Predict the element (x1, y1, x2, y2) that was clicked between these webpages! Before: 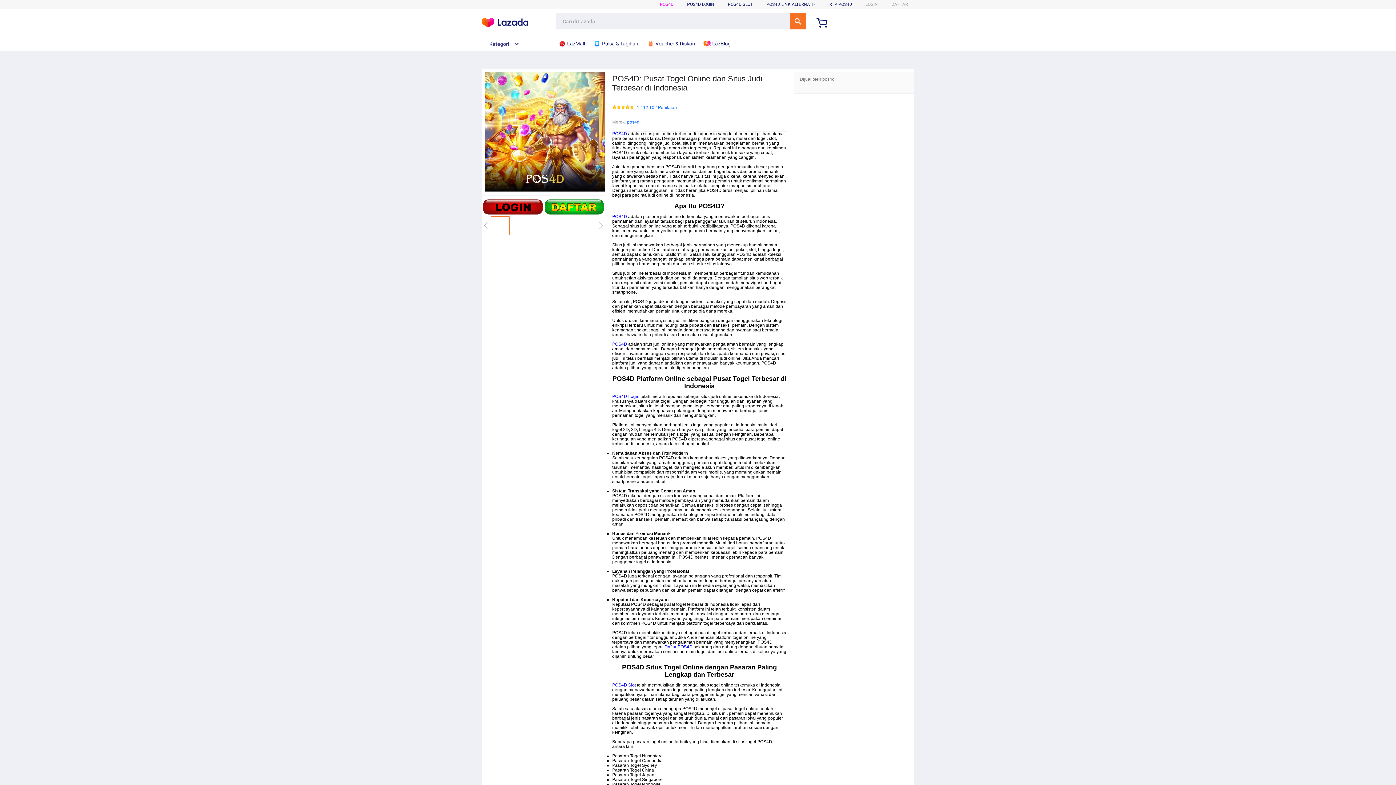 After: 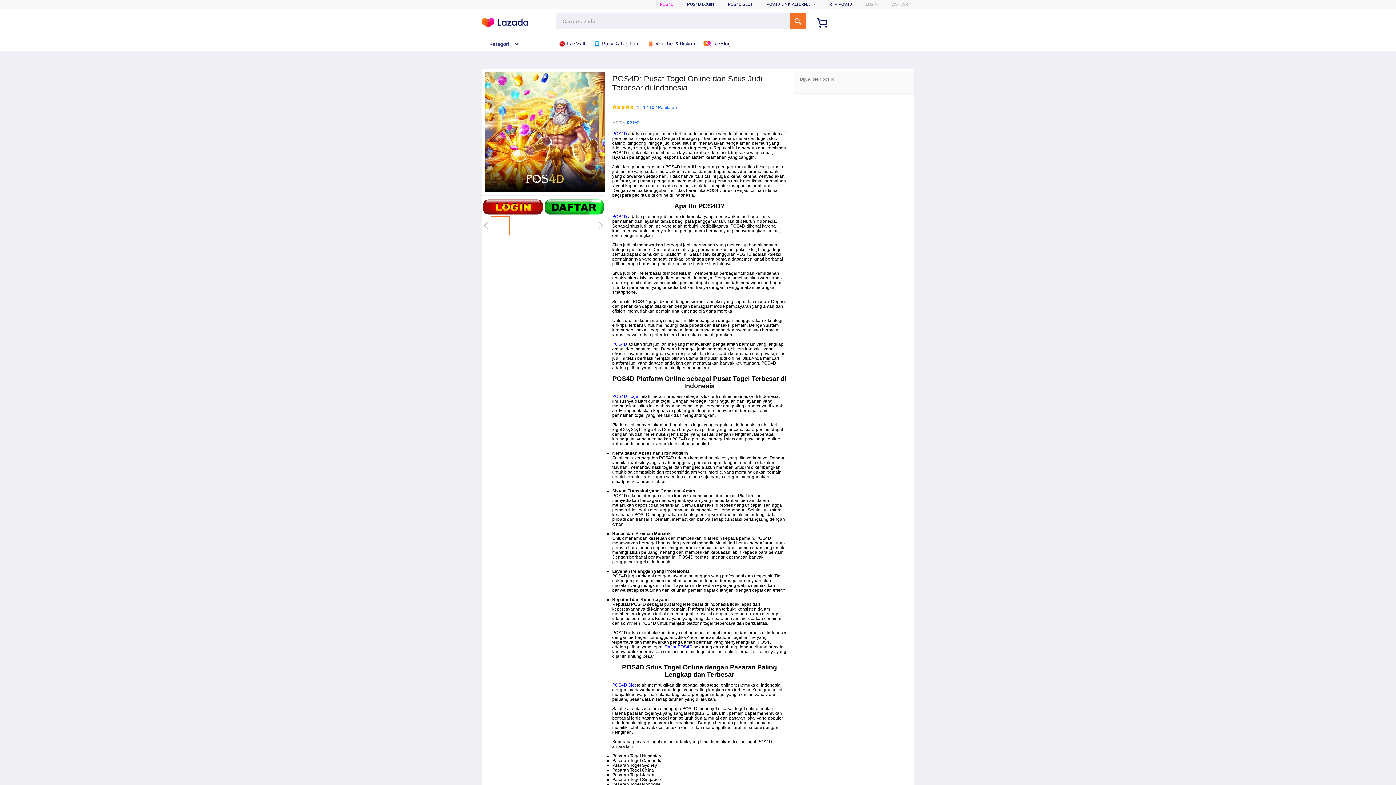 Action: bbox: (612, 341, 627, 347) label: POS4D